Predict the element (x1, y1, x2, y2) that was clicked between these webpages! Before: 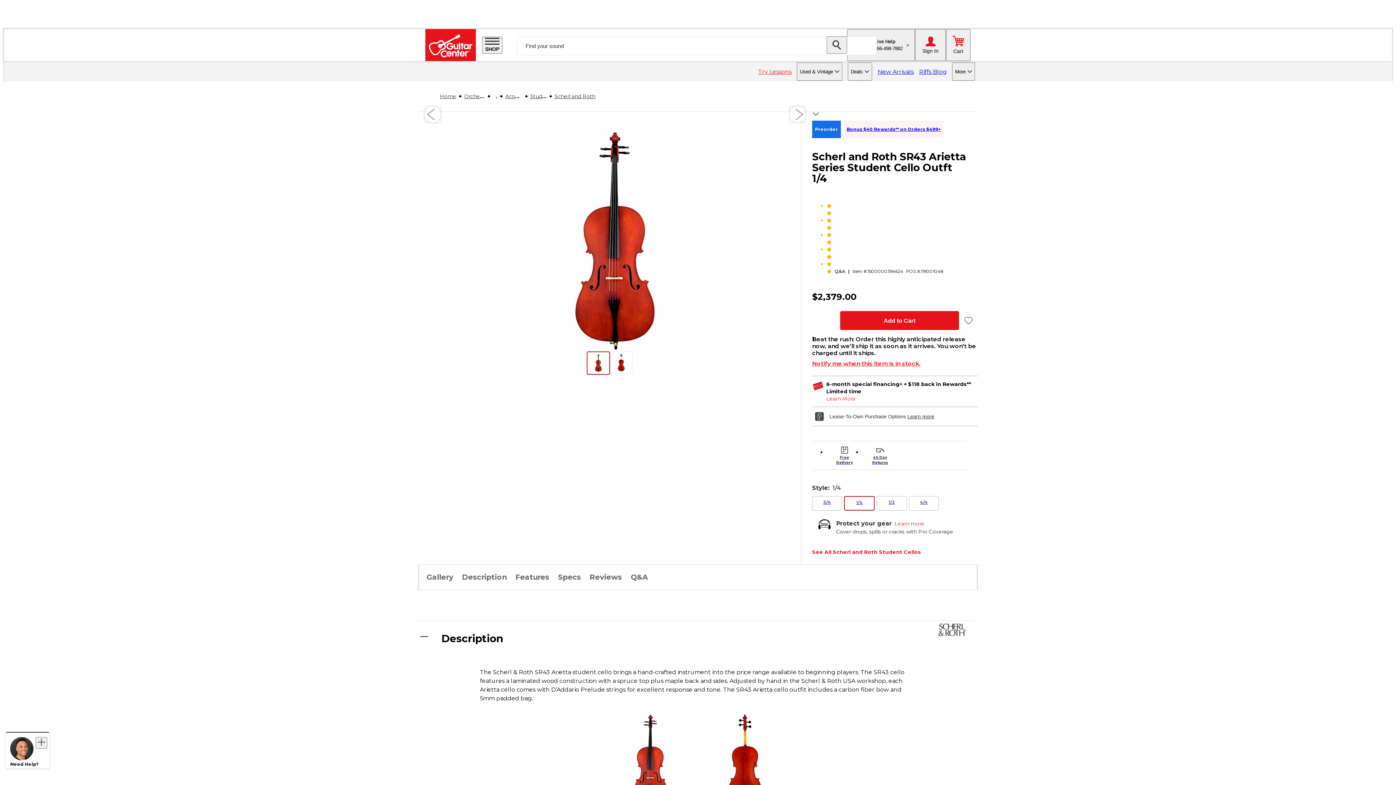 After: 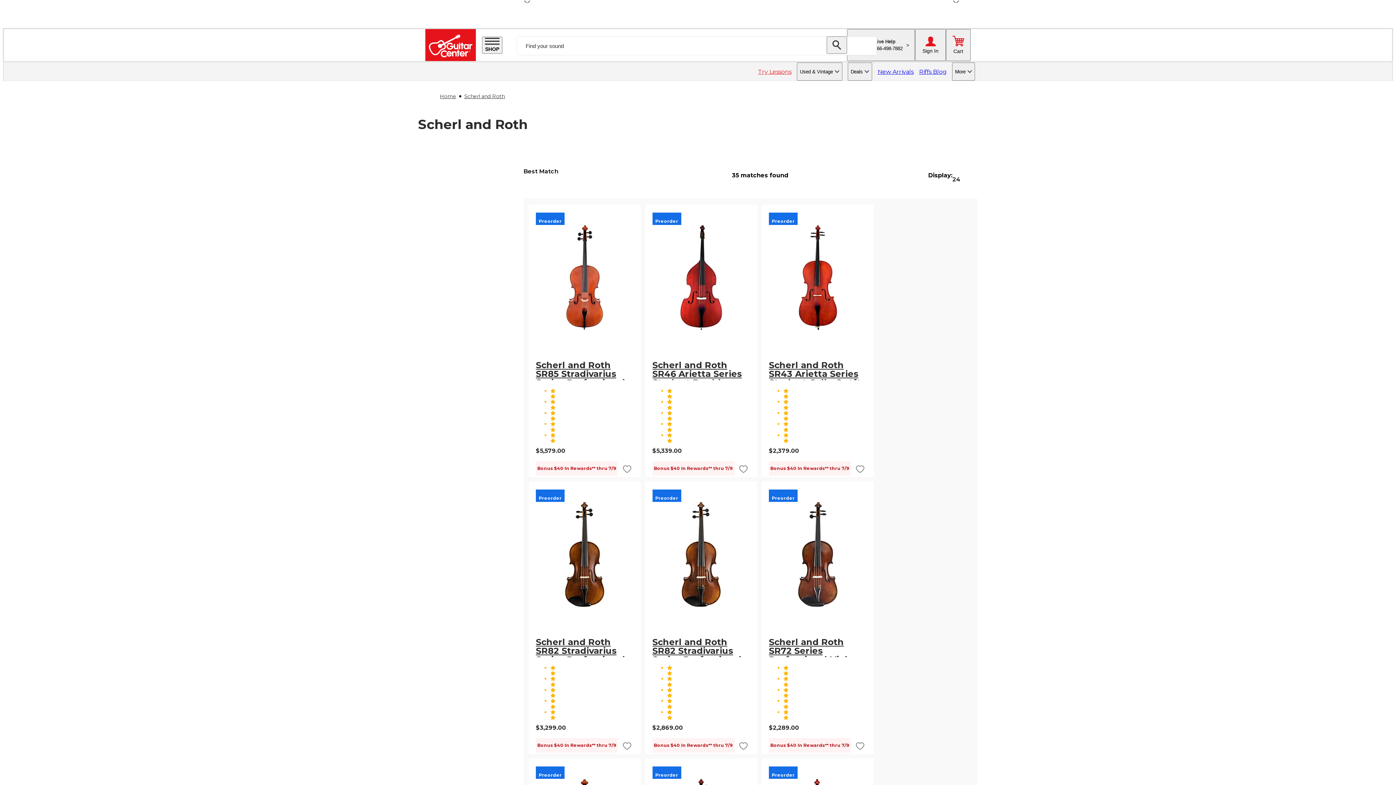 Action: label: Scherl and Roth bbox: (554, 93, 595, 99)